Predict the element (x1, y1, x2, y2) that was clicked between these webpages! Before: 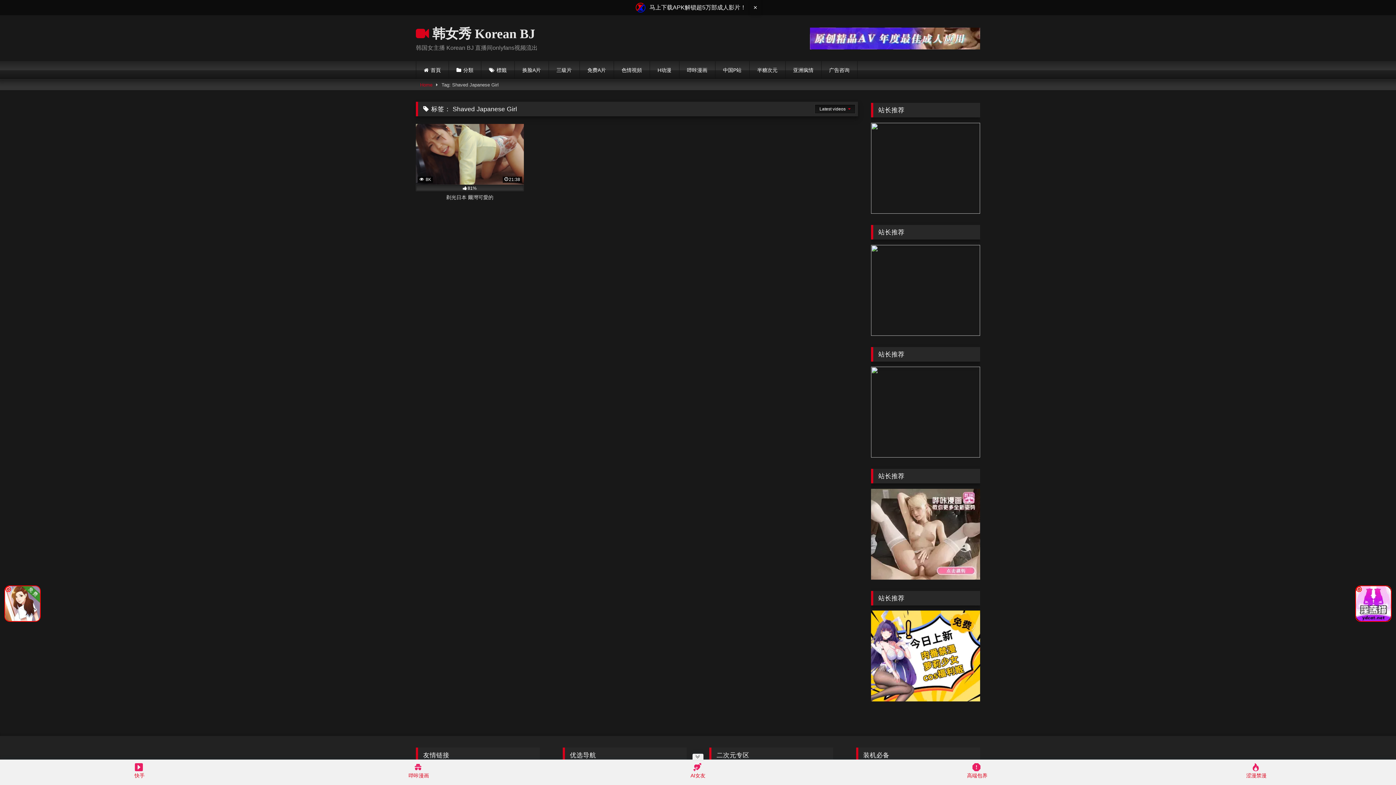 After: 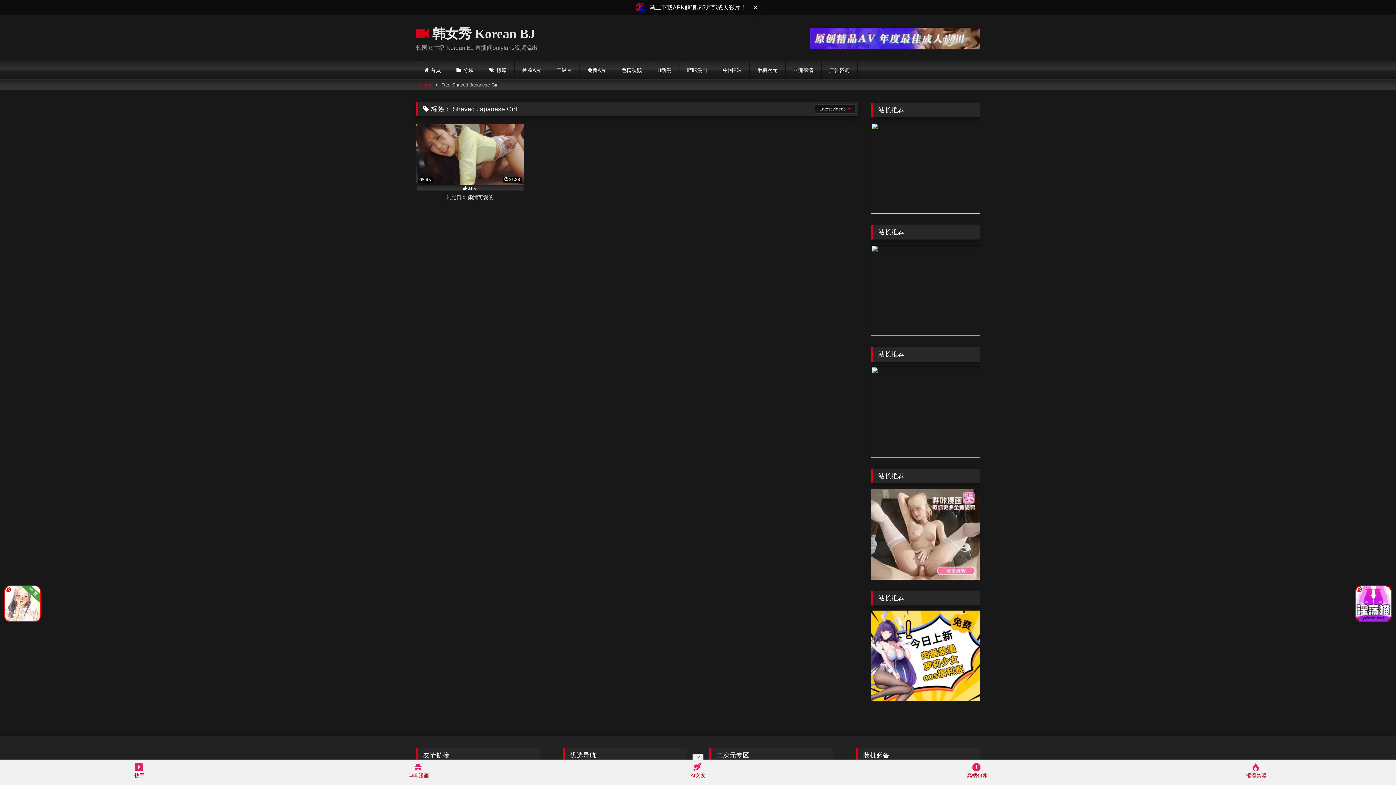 Action: bbox: (0, 620, 44, 626)